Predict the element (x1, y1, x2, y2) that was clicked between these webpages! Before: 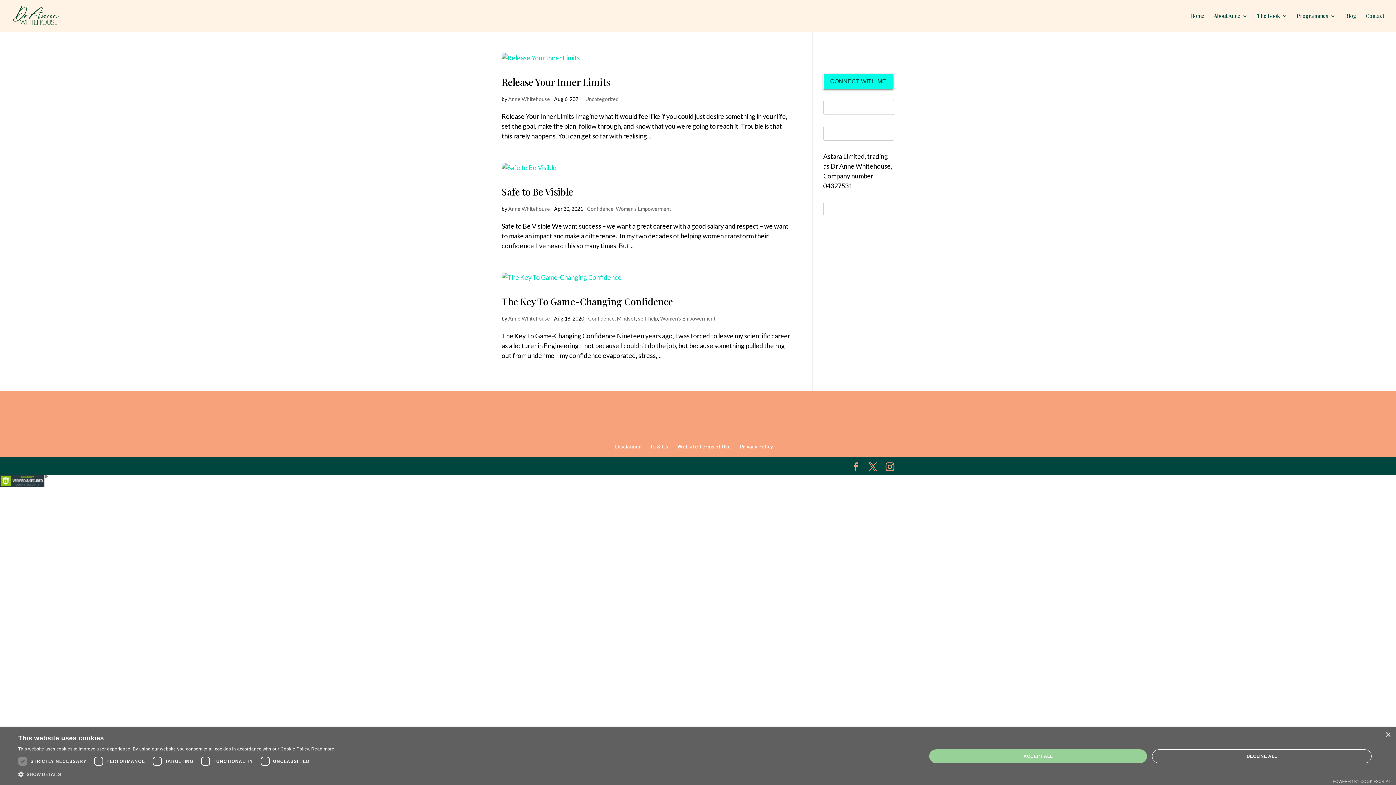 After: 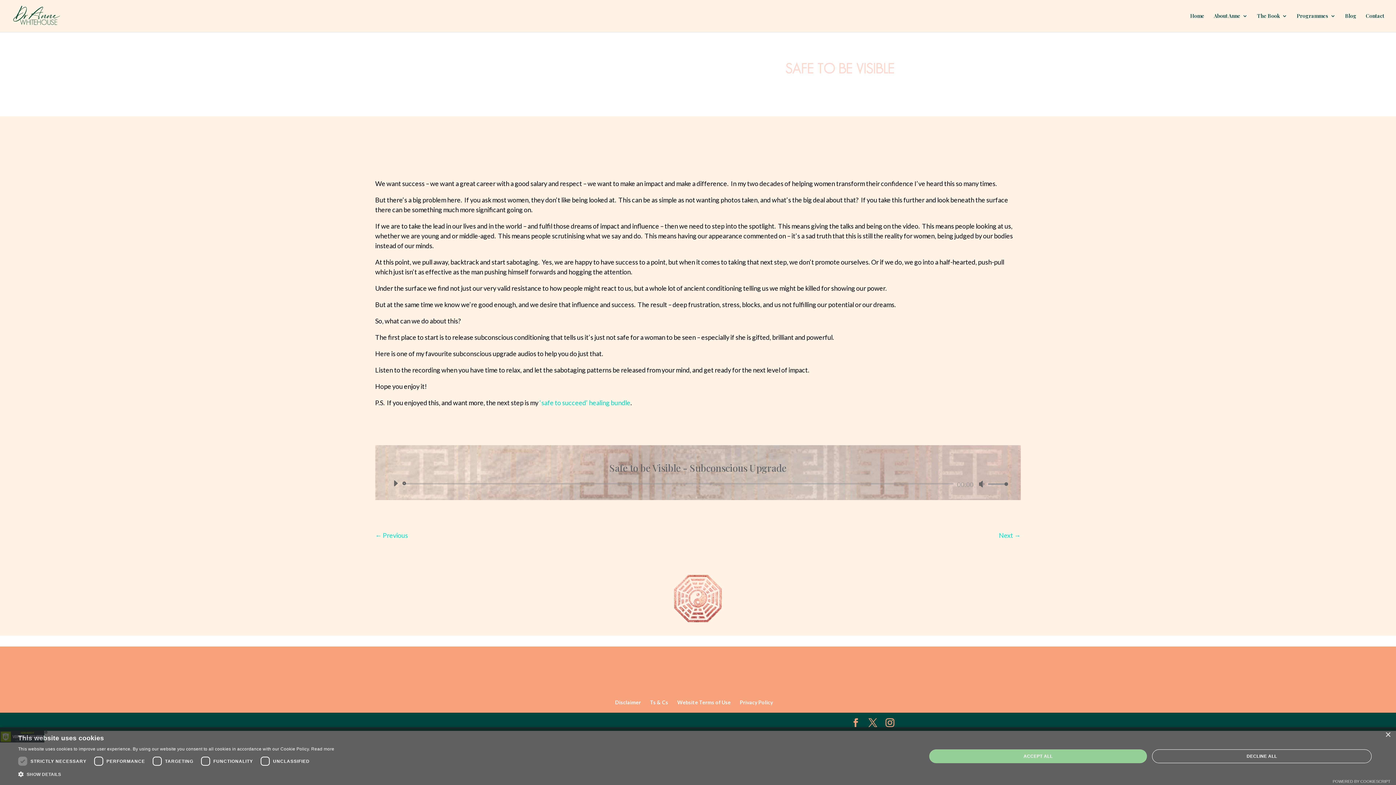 Action: bbox: (501, 162, 790, 172)